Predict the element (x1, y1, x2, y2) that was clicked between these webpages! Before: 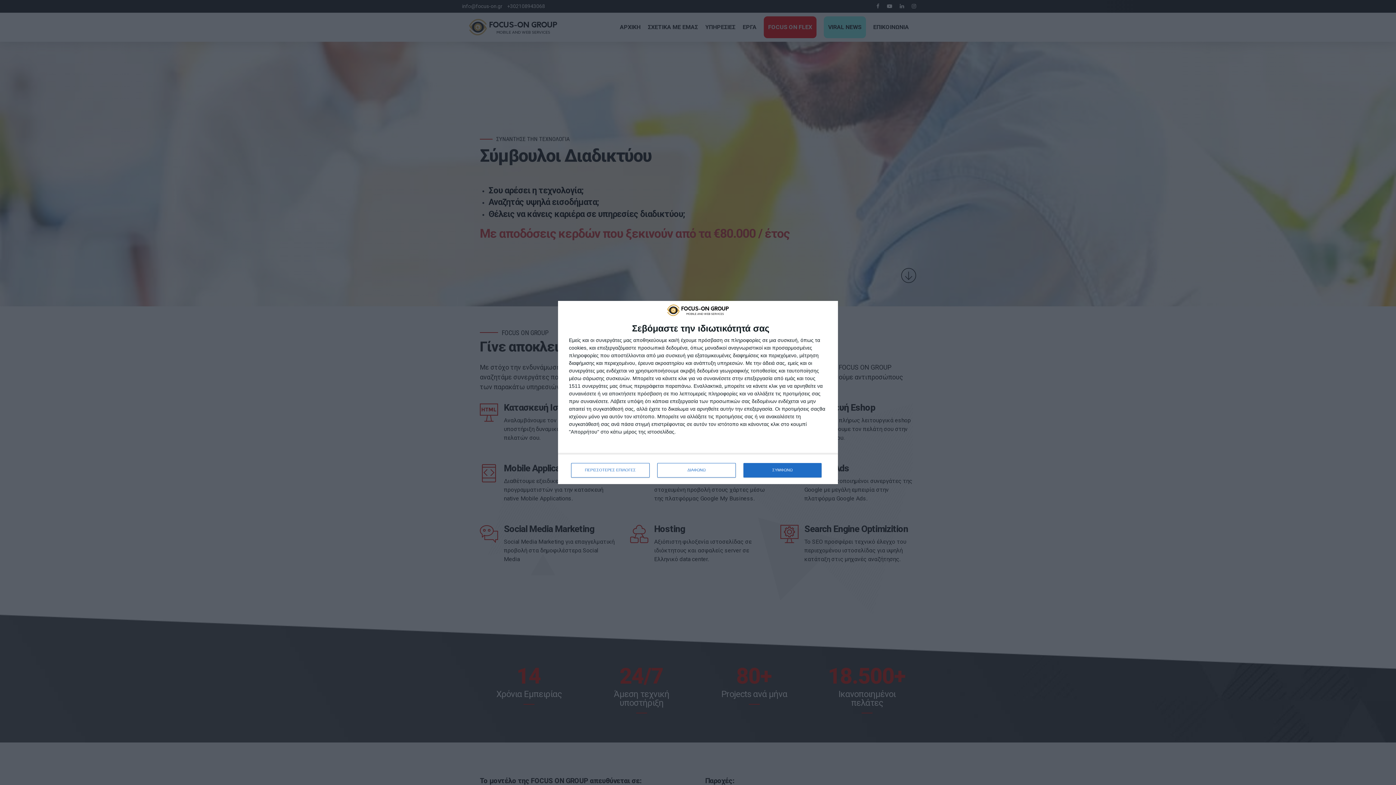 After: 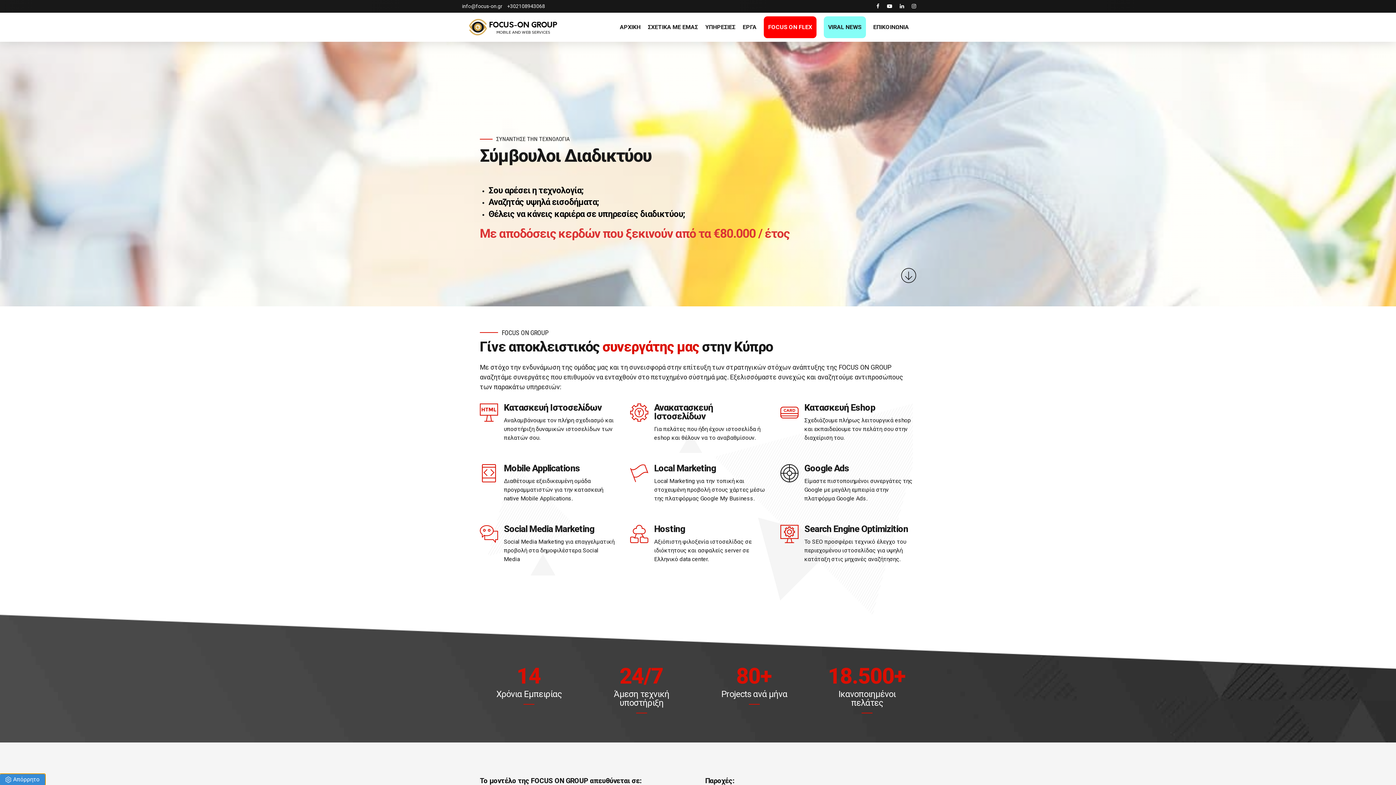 Action: bbox: (743, 463, 821, 477) label: ΣΥΜΦΩΝΩ